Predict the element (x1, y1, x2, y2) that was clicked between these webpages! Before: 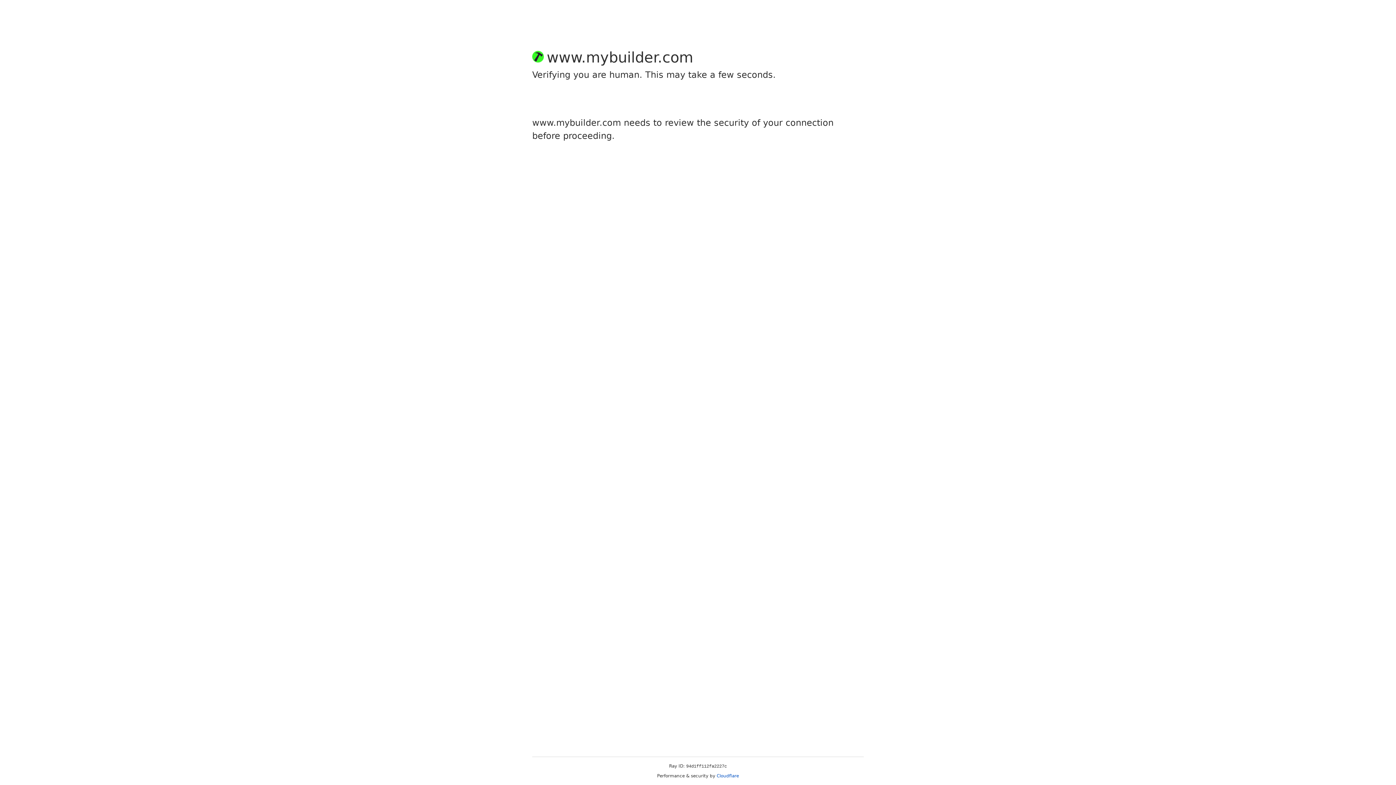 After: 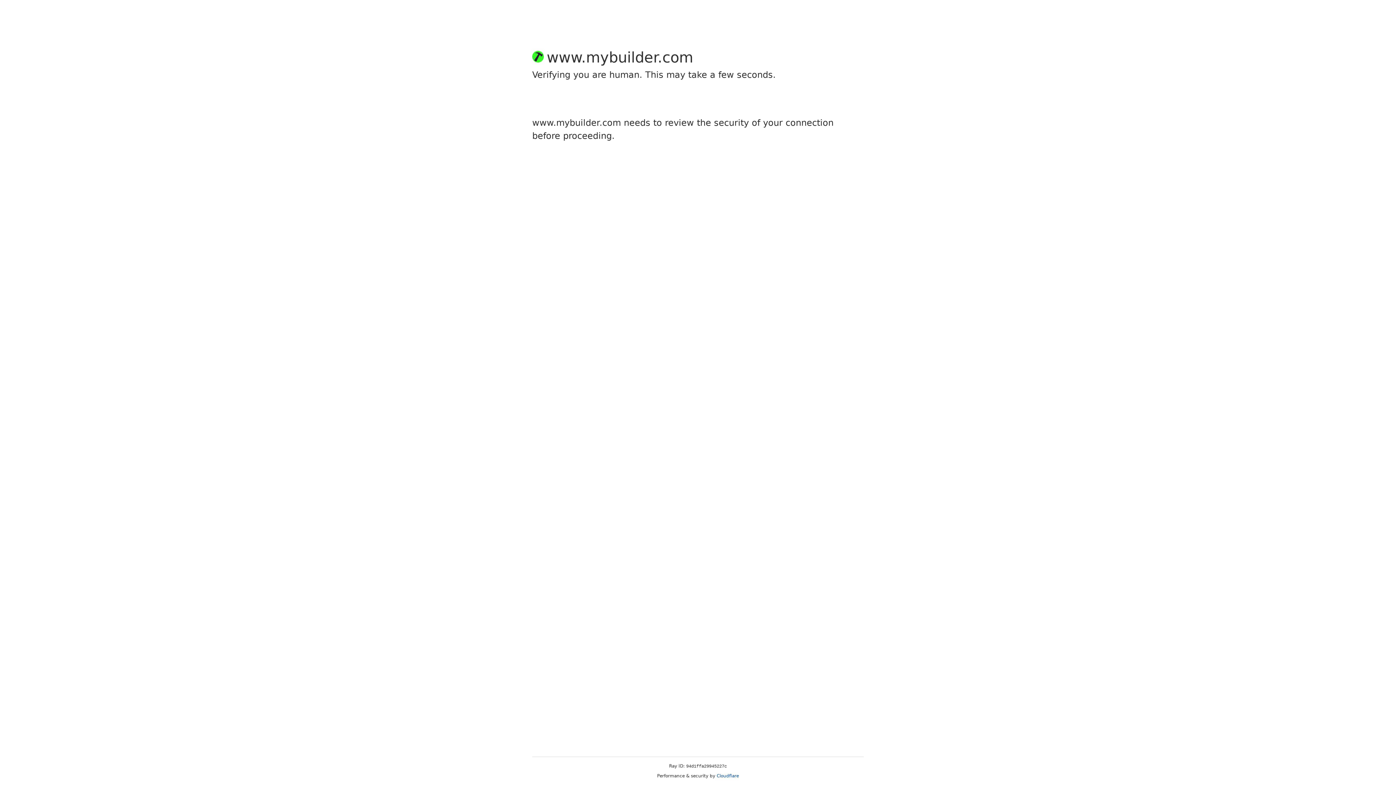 Action: label: Cloudflare bbox: (716, 773, 739, 778)